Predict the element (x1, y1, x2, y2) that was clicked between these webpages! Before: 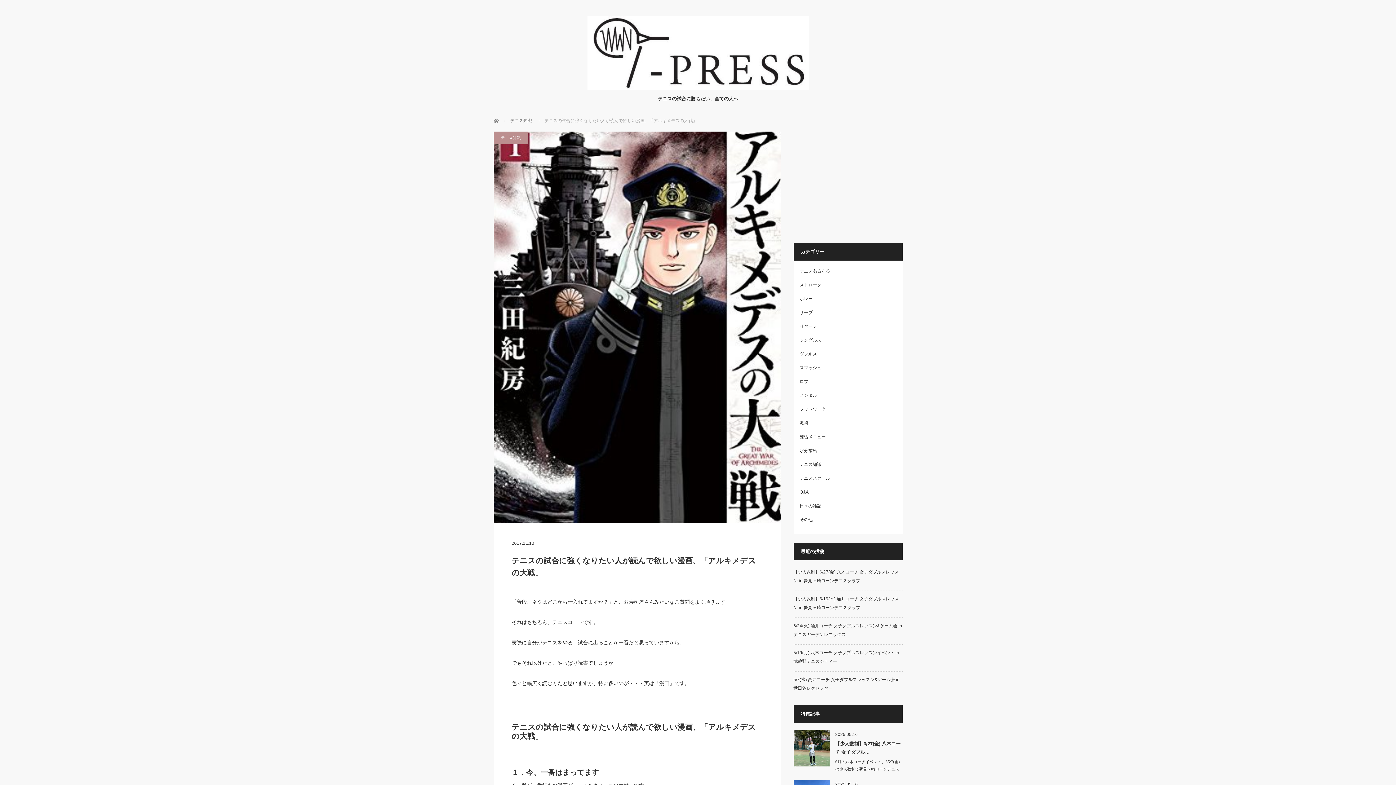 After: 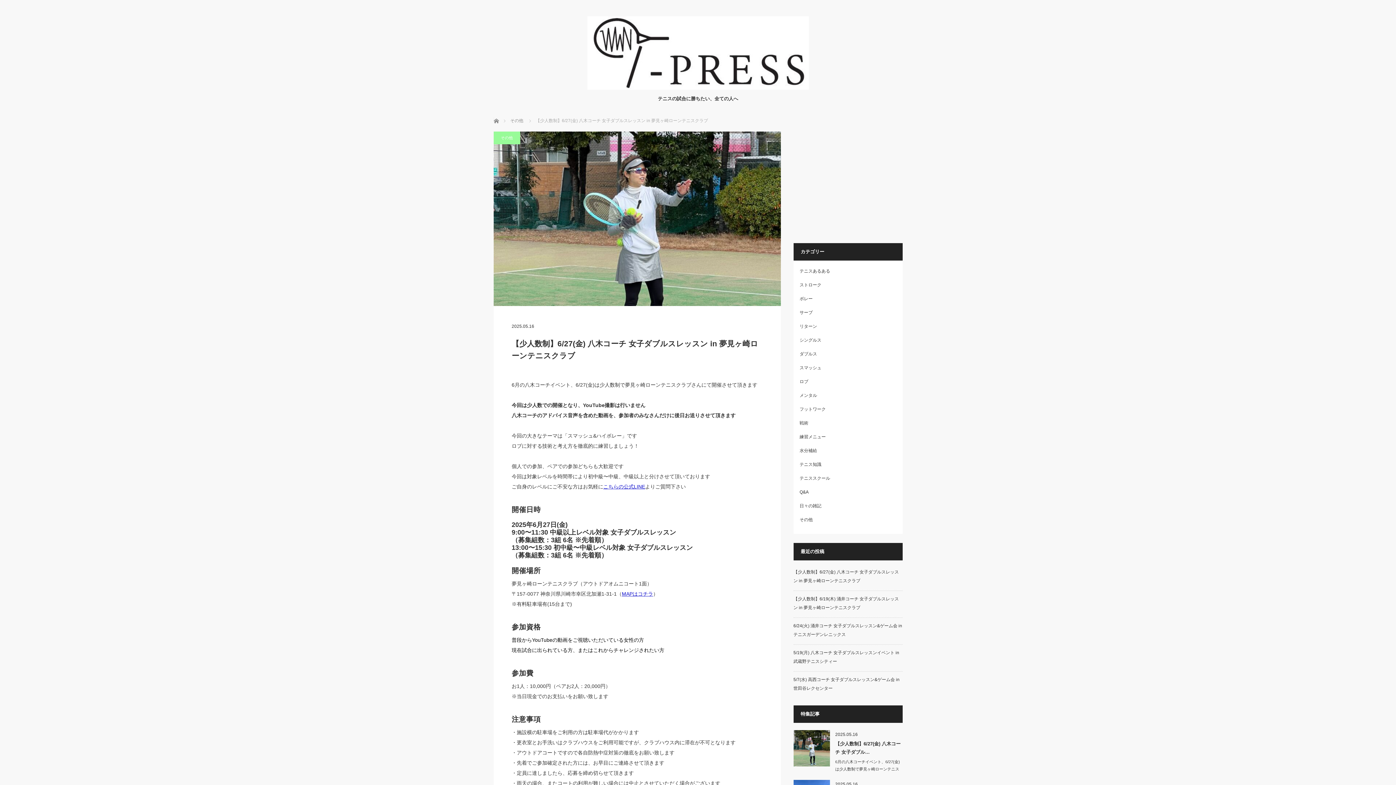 Action: label: 6月の八木コーチイベント、6/27(金)は少人数制で夢見ヶ崎ローンテニスクラブ… bbox: (835, 758, 902, 780)